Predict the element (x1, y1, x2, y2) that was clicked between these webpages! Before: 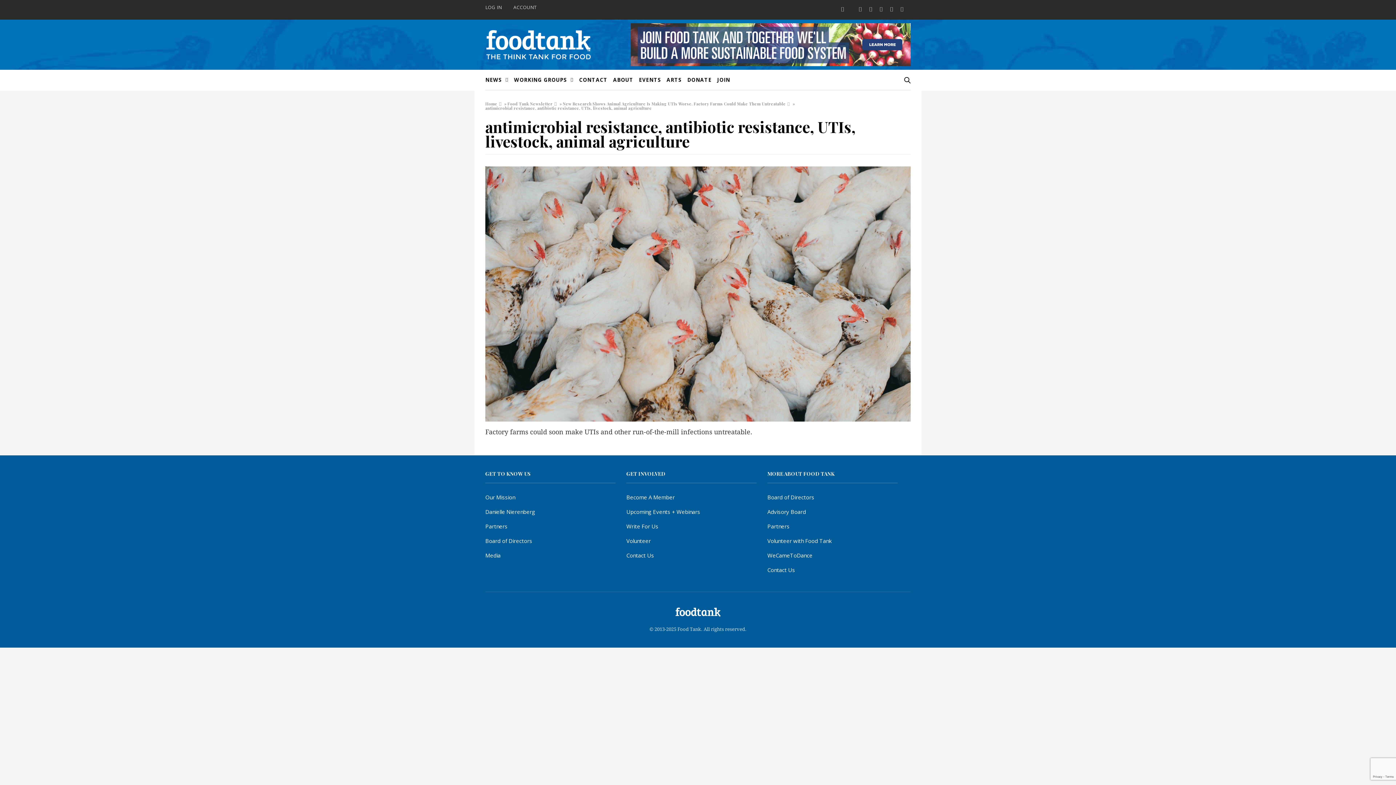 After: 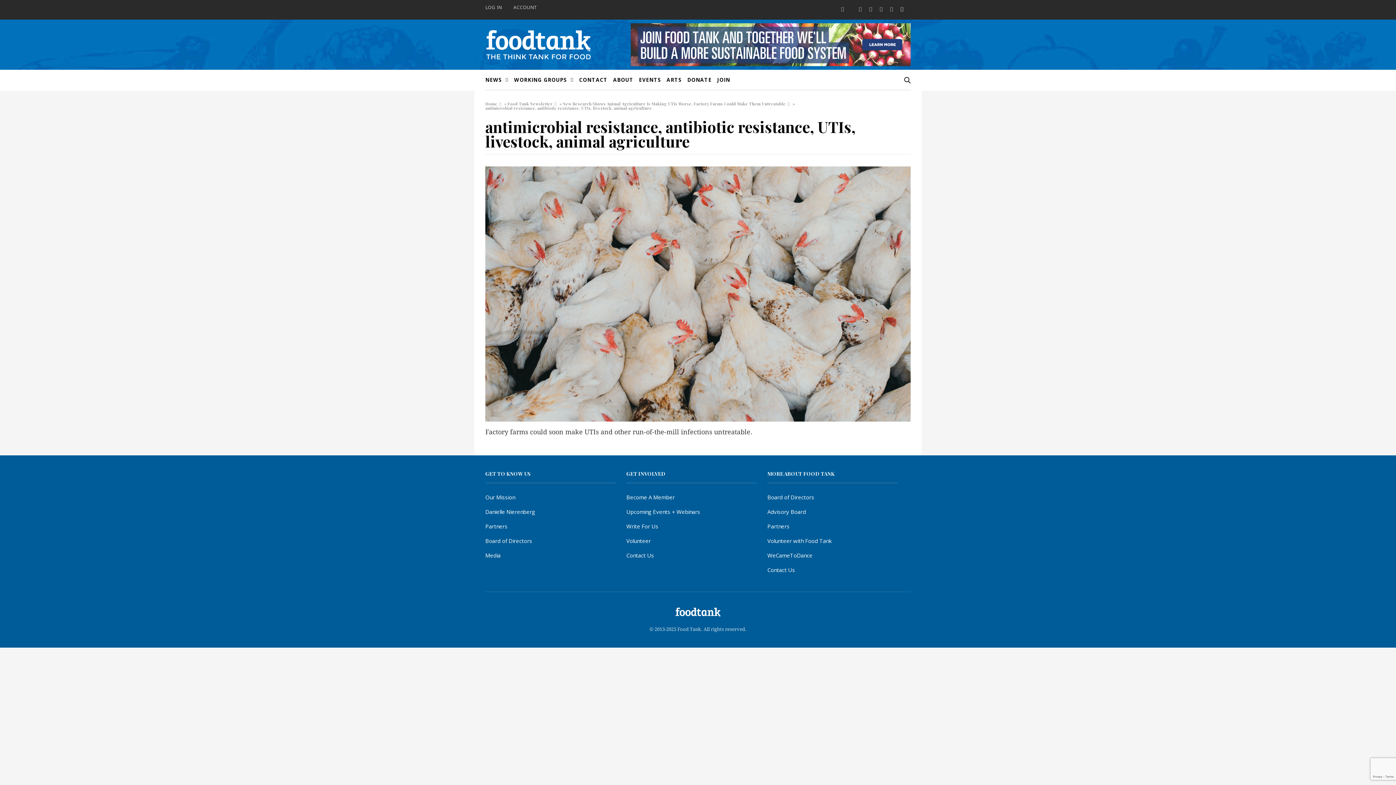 Action: bbox: (897, 0, 907, 16)